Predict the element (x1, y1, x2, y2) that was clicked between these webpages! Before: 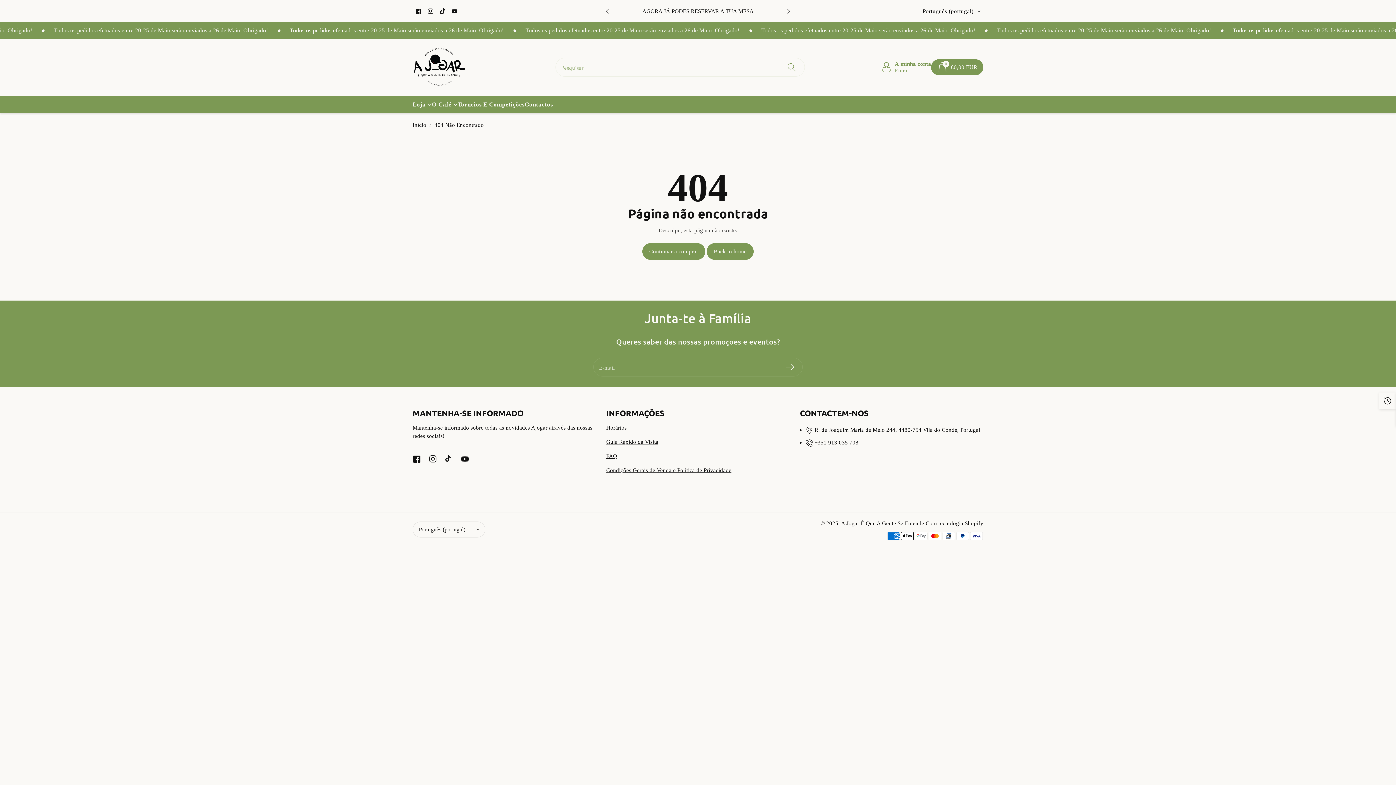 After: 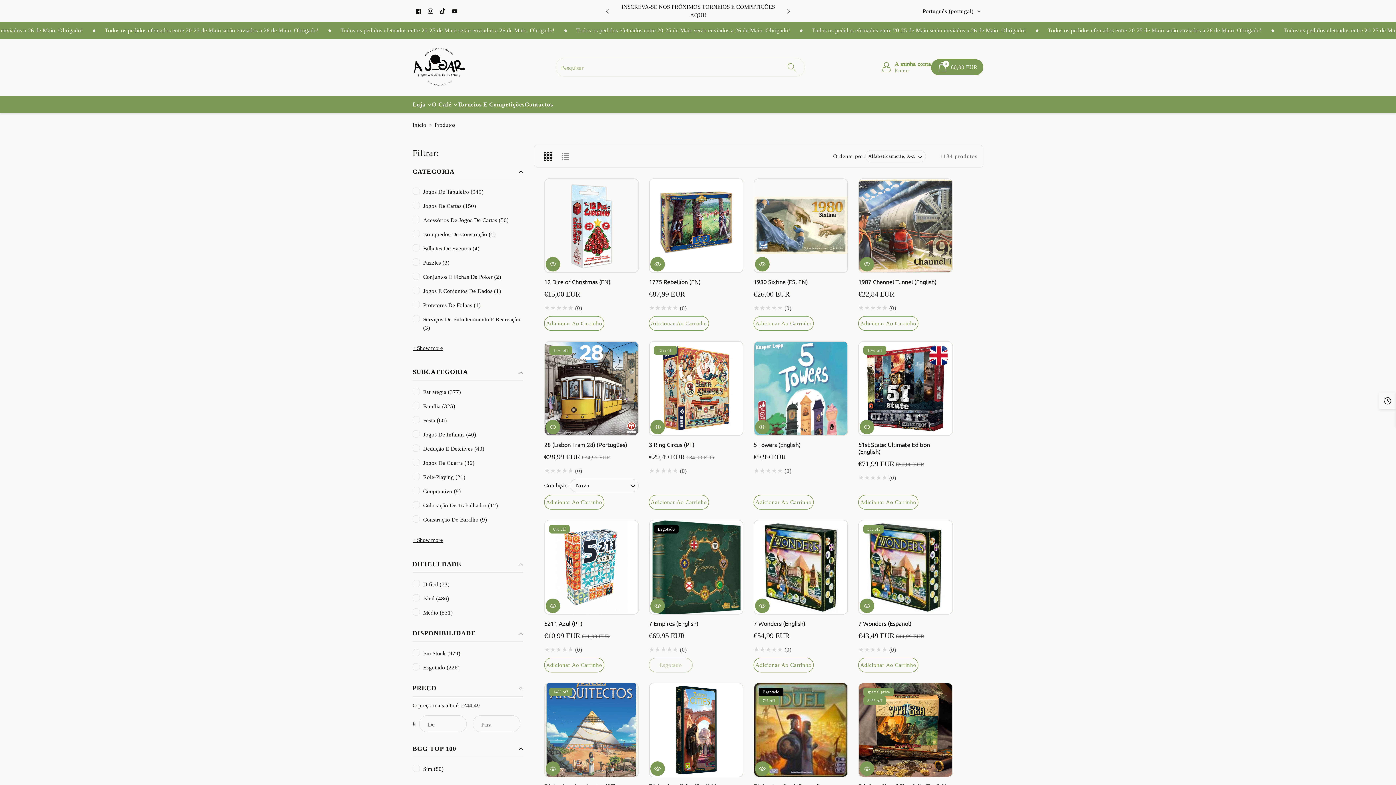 Action: label: Continuar a comprar bbox: (642, 243, 705, 259)